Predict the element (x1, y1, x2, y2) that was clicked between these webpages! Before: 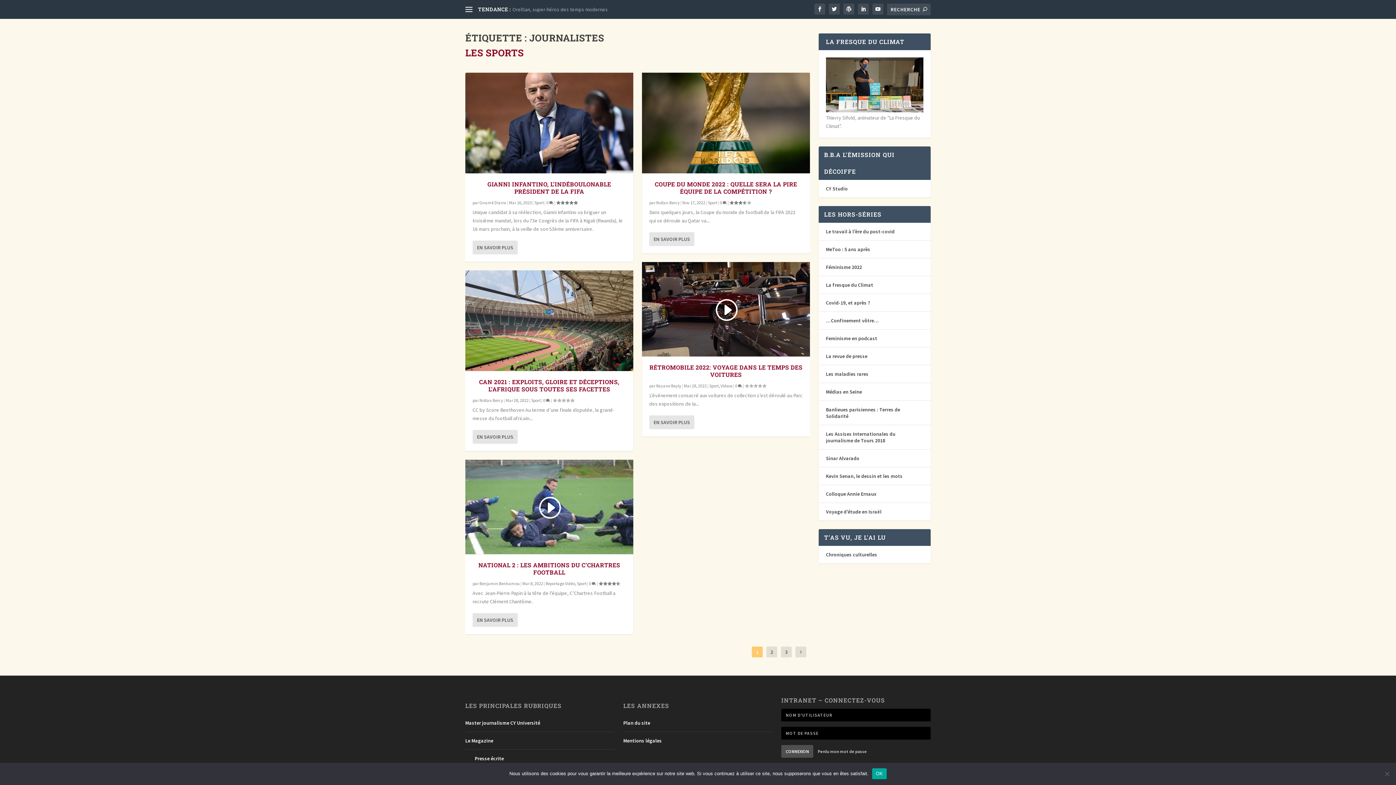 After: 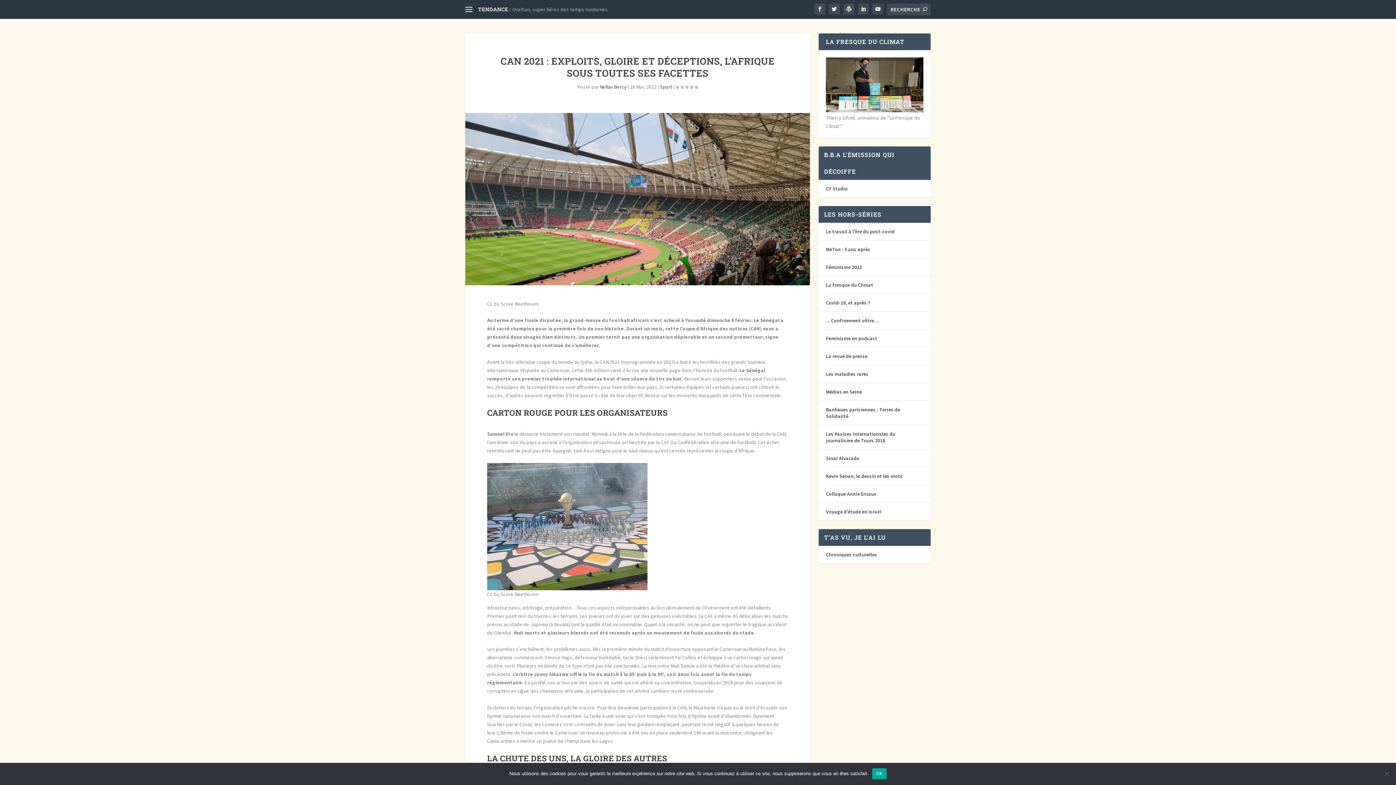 Action: label: CAN 2021 : EXPLOITS, GLOIRE ET DÉCEPTIONS, L’AFRIQUE SOUS TOUTES SES FACETTES bbox: (479, 378, 619, 393)